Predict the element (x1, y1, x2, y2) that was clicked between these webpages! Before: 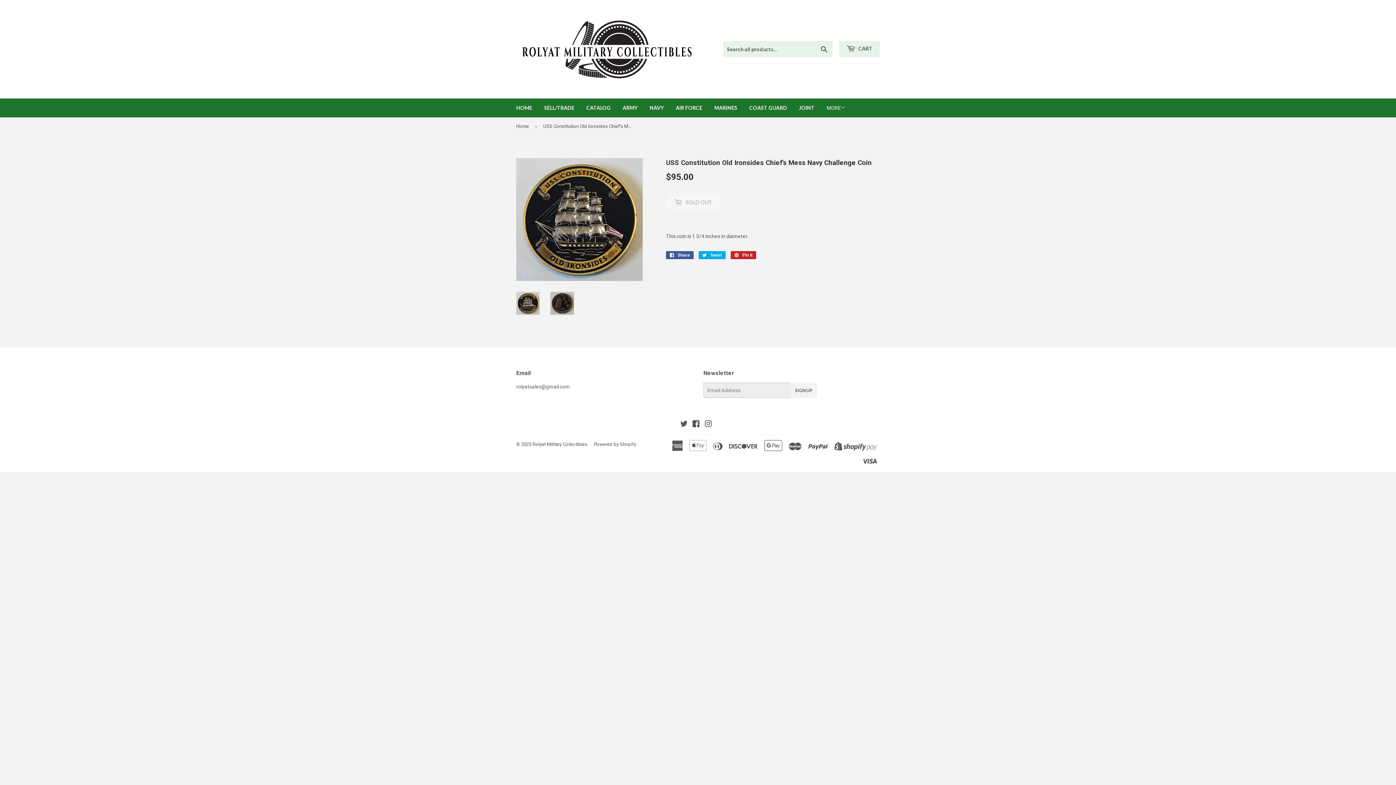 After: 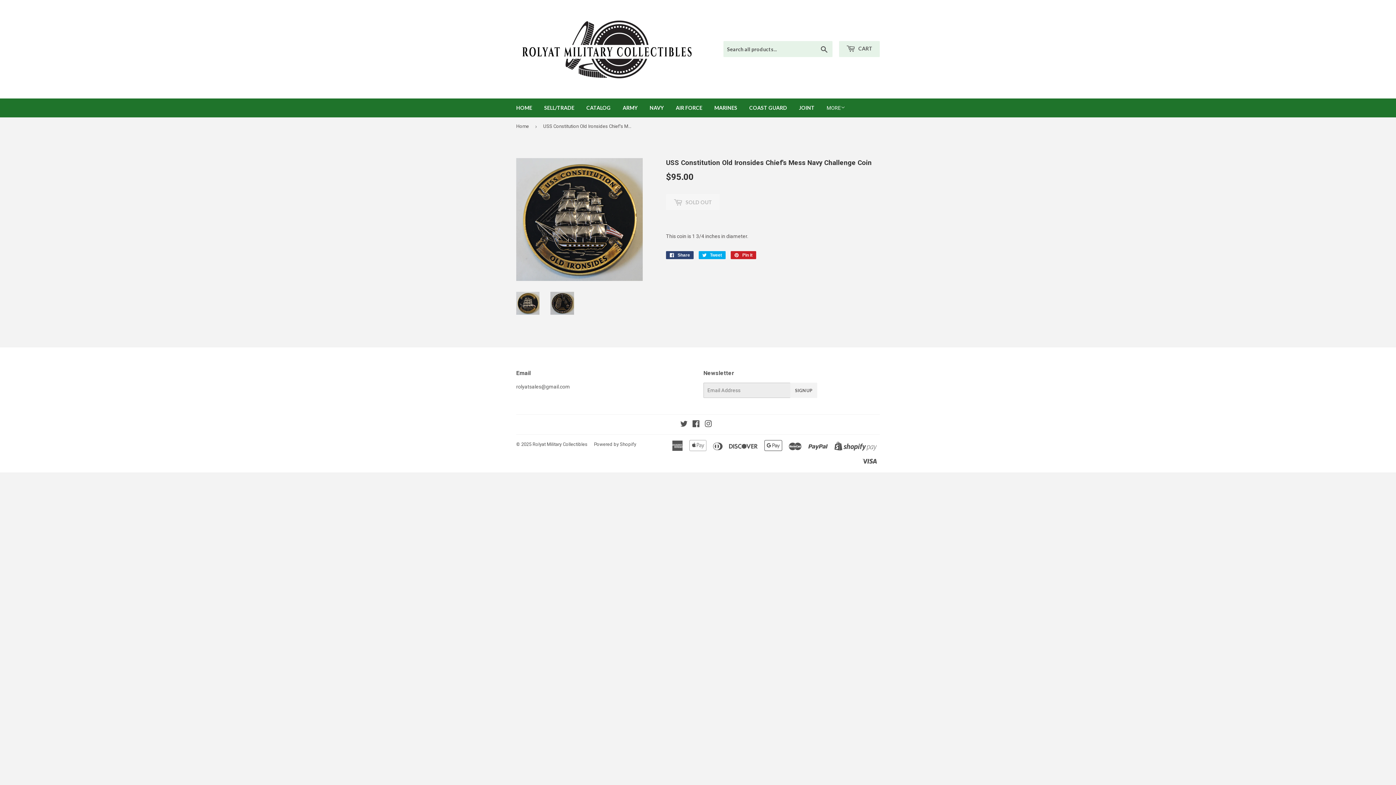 Action: bbox: (666, 251, 693, 259) label:  Share
Share on Facebook